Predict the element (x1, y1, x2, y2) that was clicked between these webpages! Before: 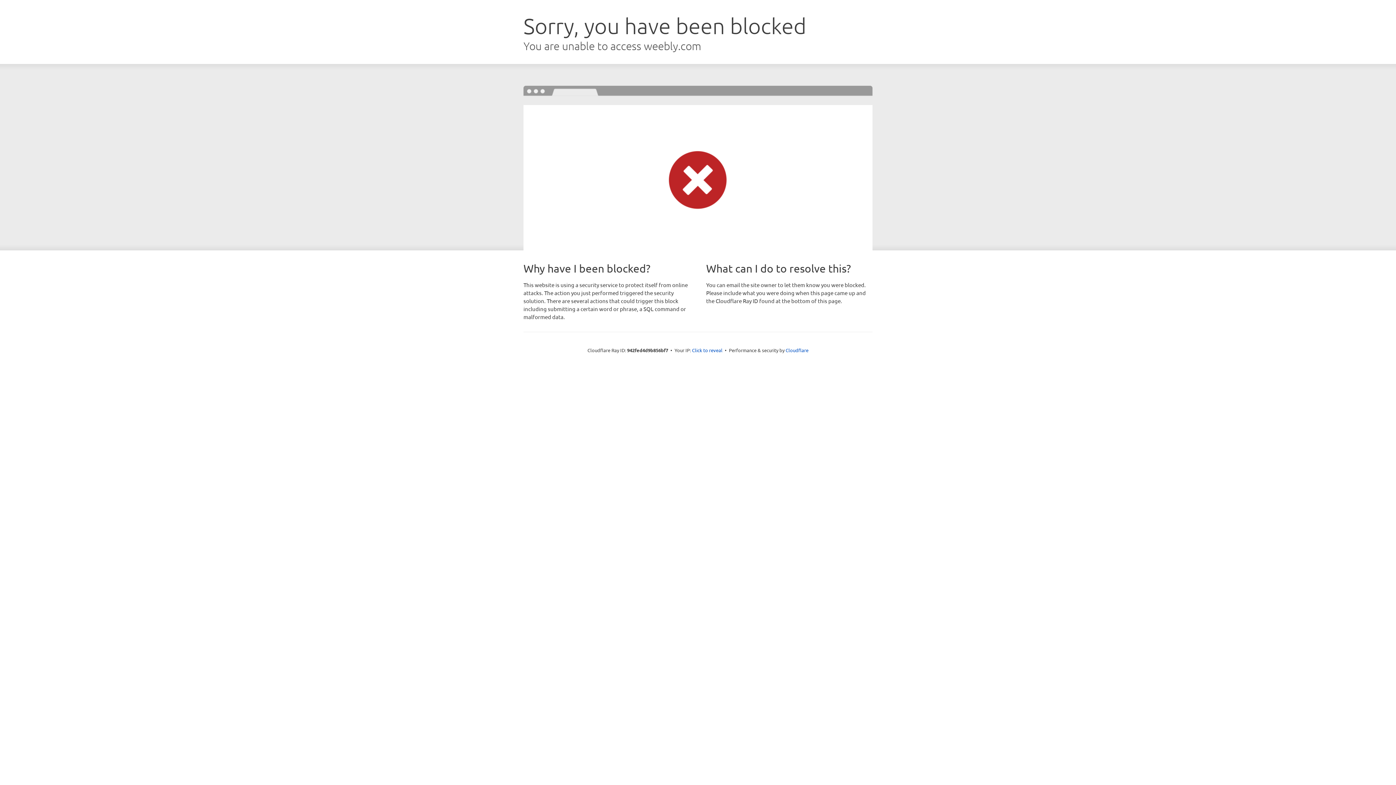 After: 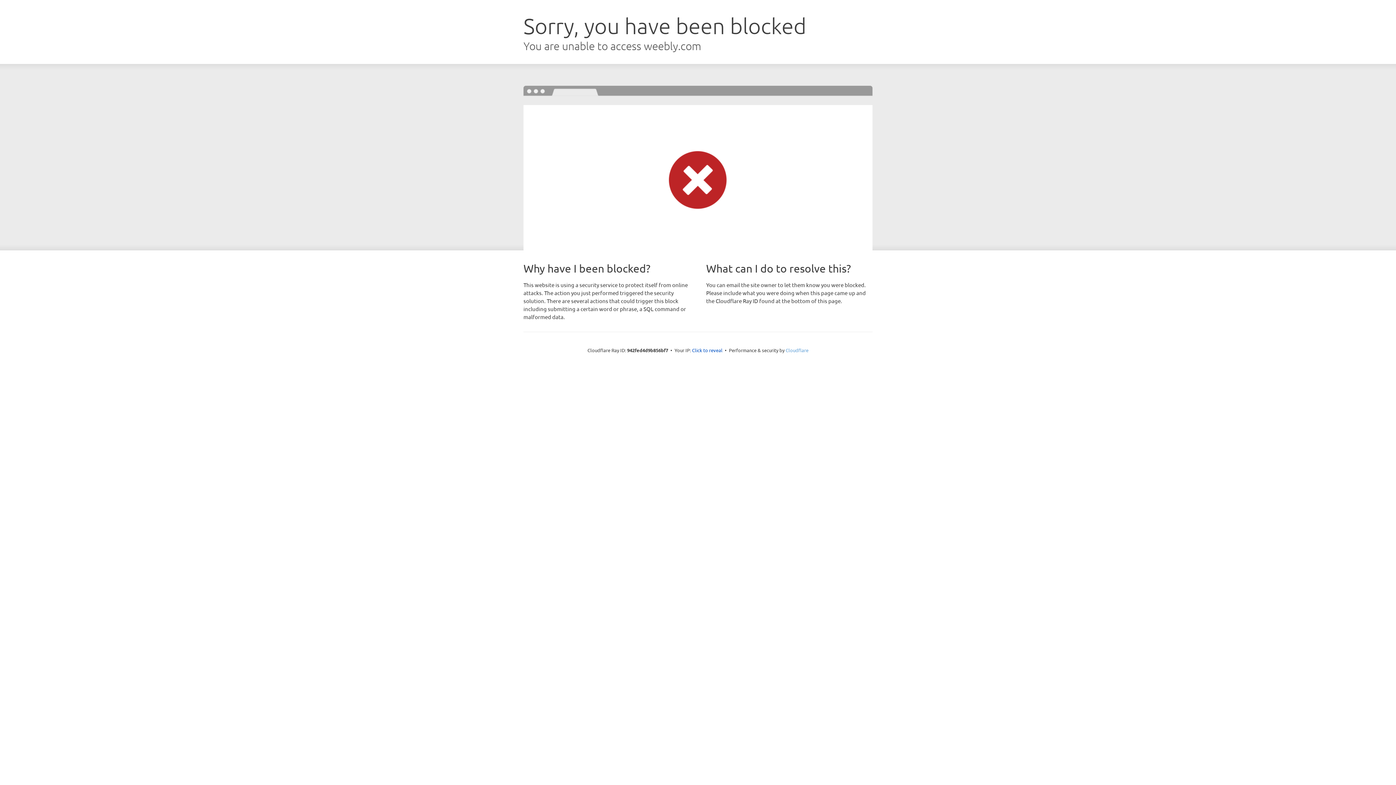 Action: bbox: (785, 347, 808, 353) label: Cloudflare